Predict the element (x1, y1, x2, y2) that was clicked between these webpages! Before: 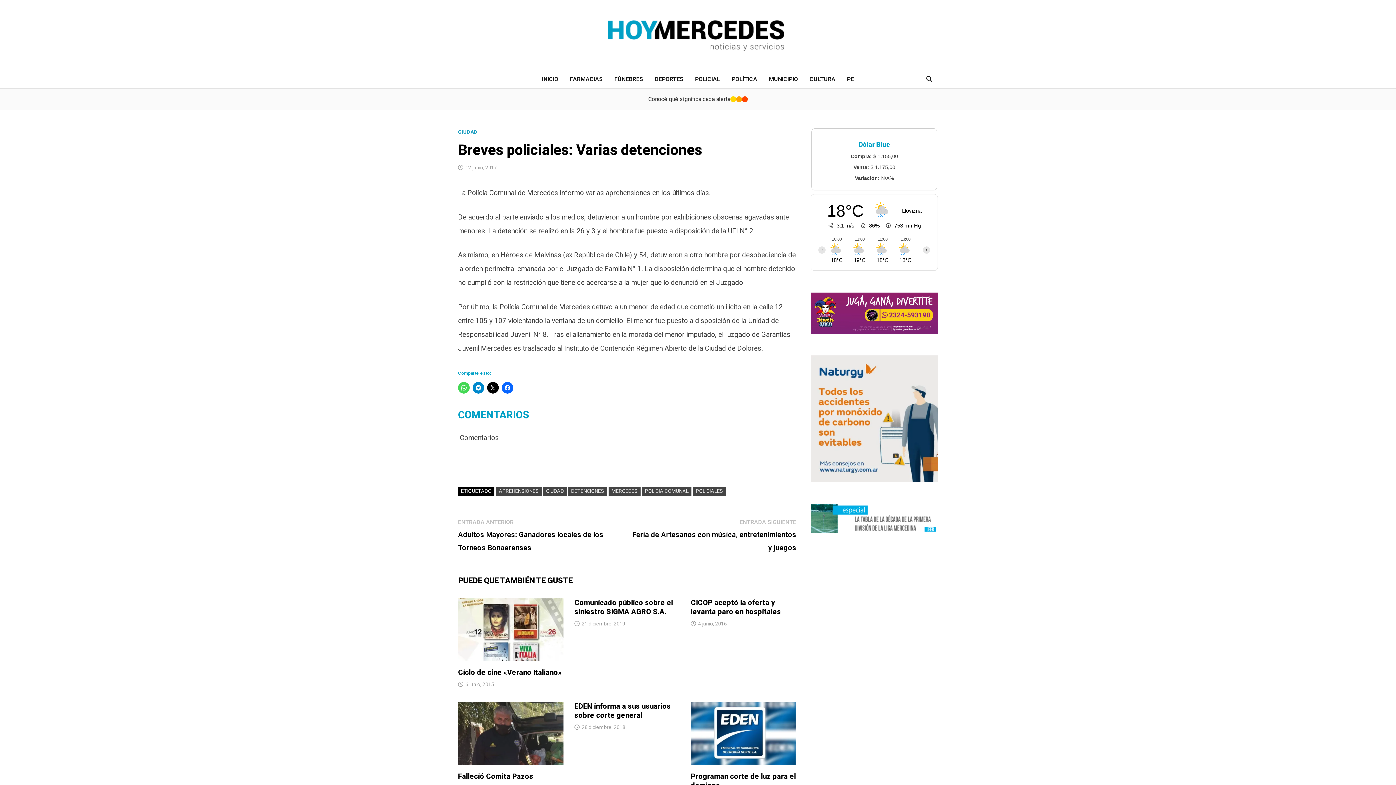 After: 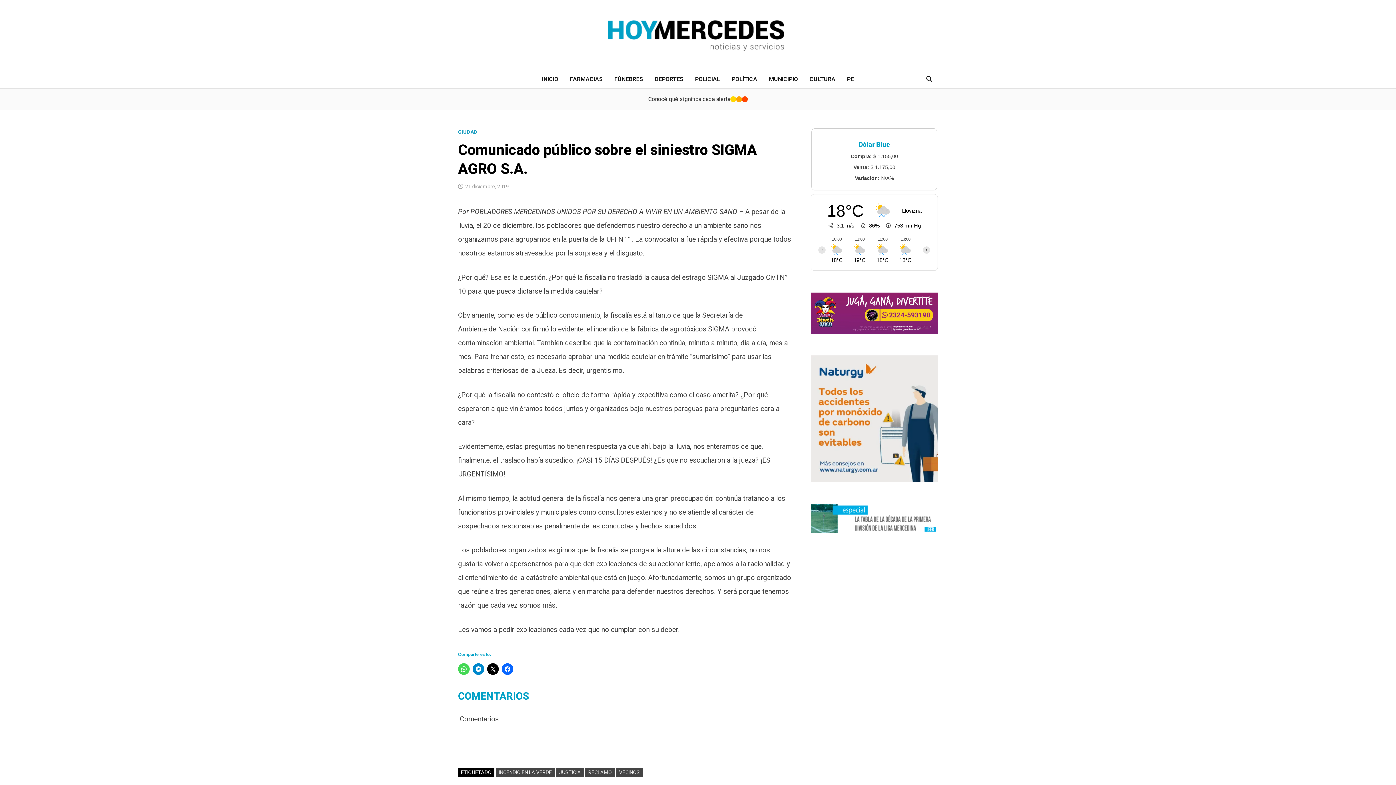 Action: bbox: (574, 598, 673, 616) label: Comunicado público sobre el siniestro SIGMA AGRO S.A.